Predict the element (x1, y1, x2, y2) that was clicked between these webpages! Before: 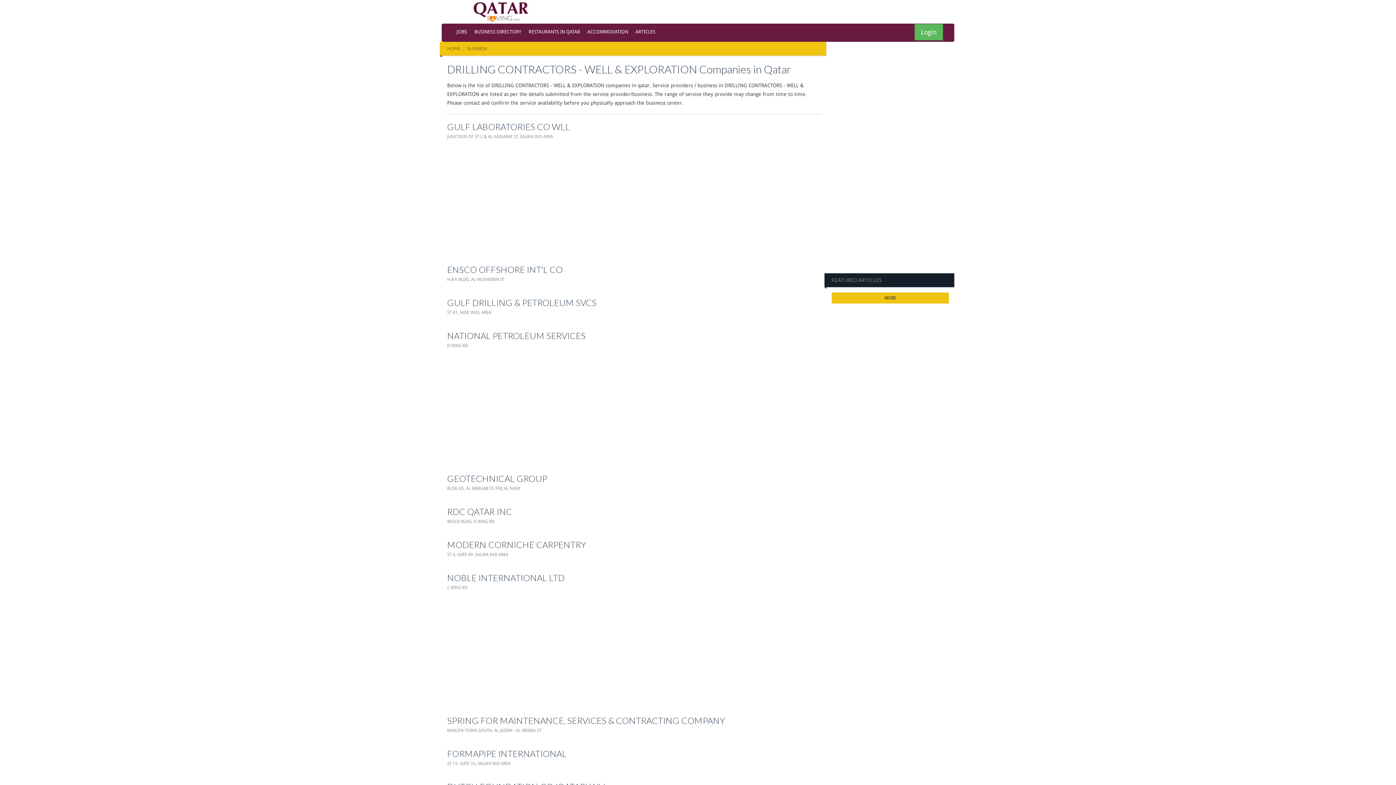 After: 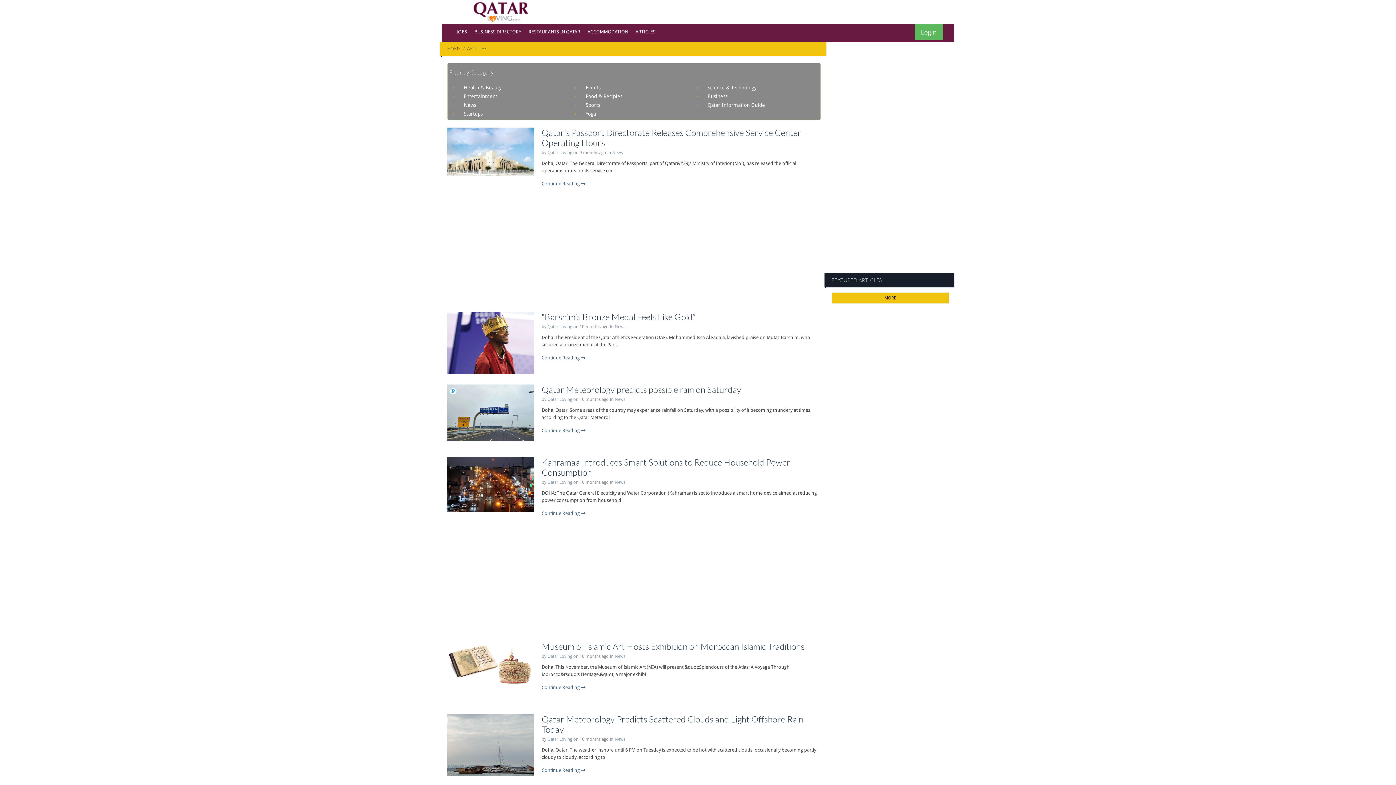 Action: bbox: (632, 24, 659, 40) label: ARTICLES